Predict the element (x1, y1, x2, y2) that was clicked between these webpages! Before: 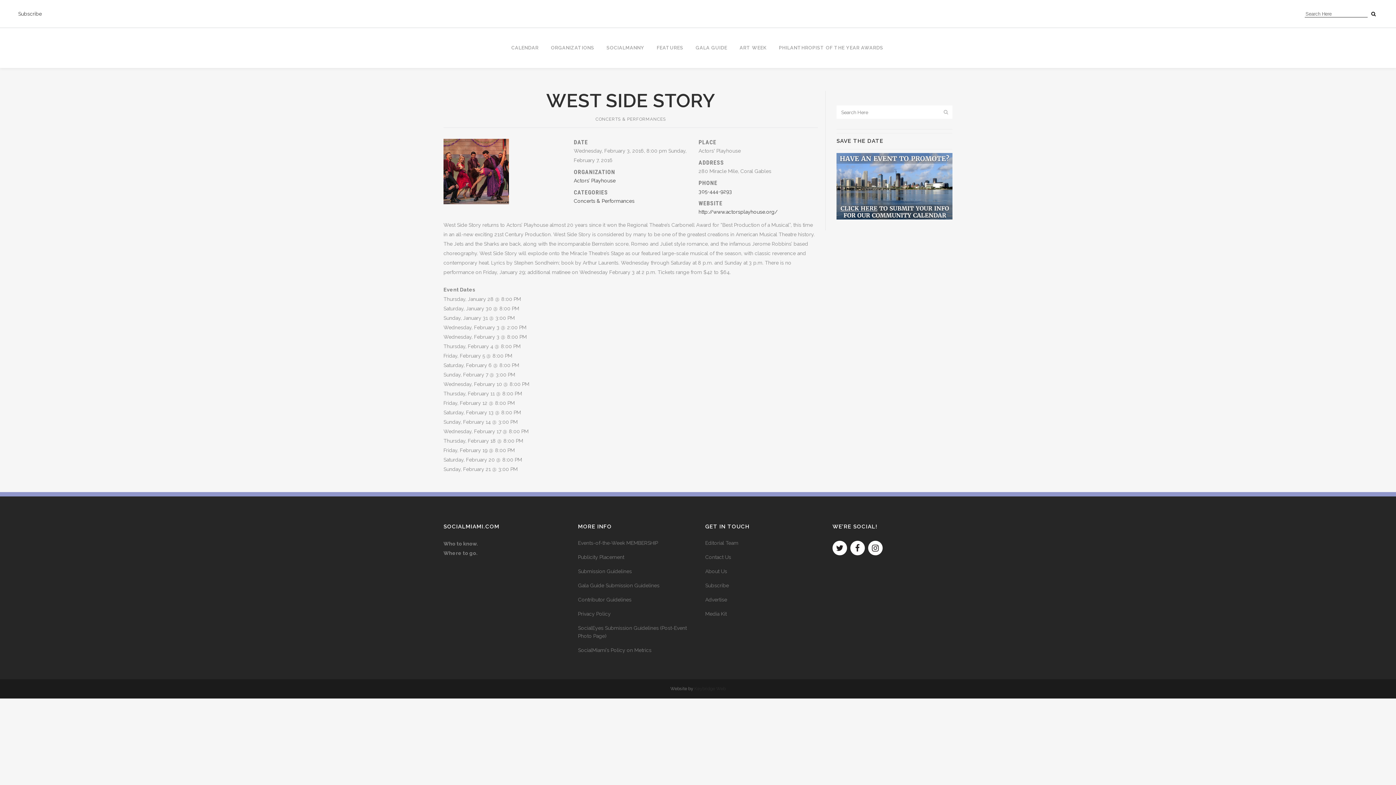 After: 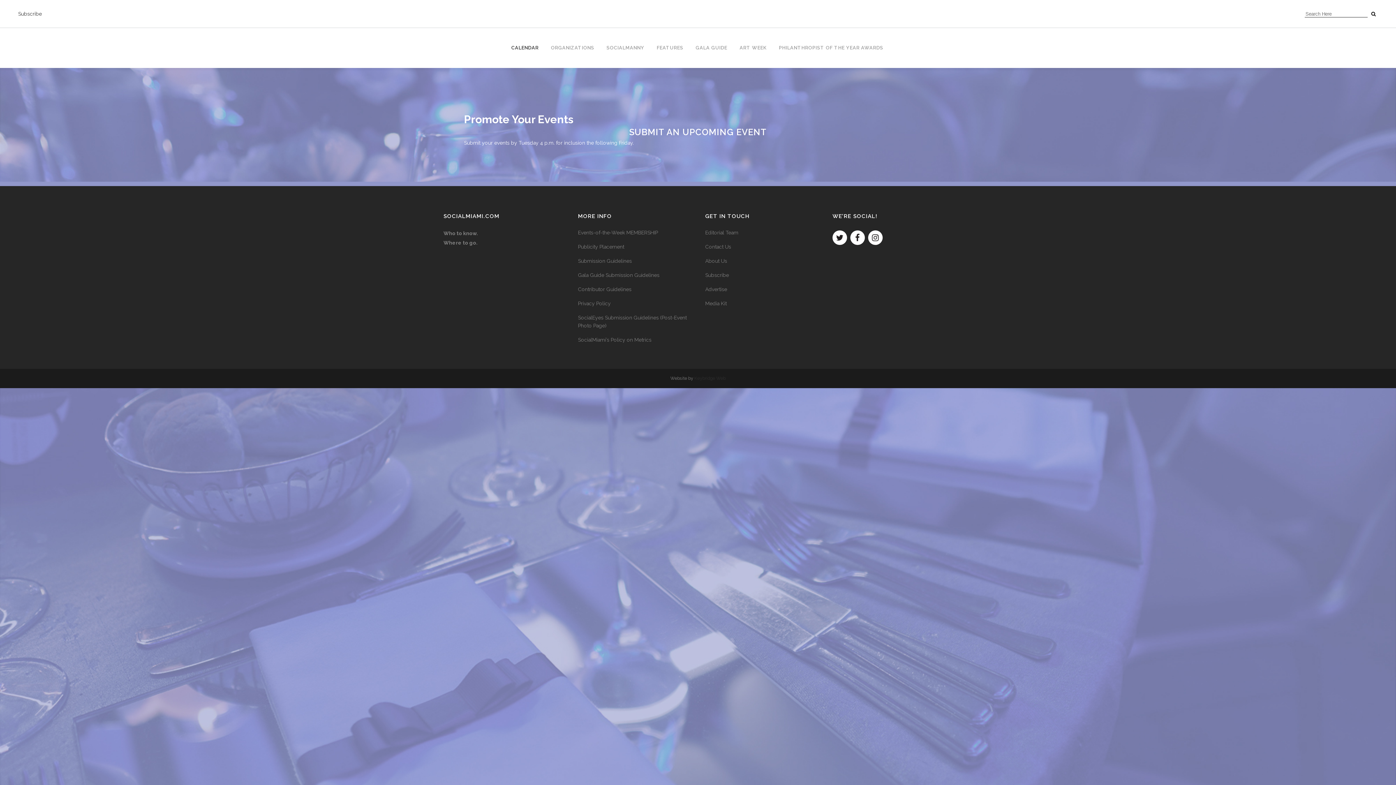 Action: bbox: (836, 183, 952, 188)